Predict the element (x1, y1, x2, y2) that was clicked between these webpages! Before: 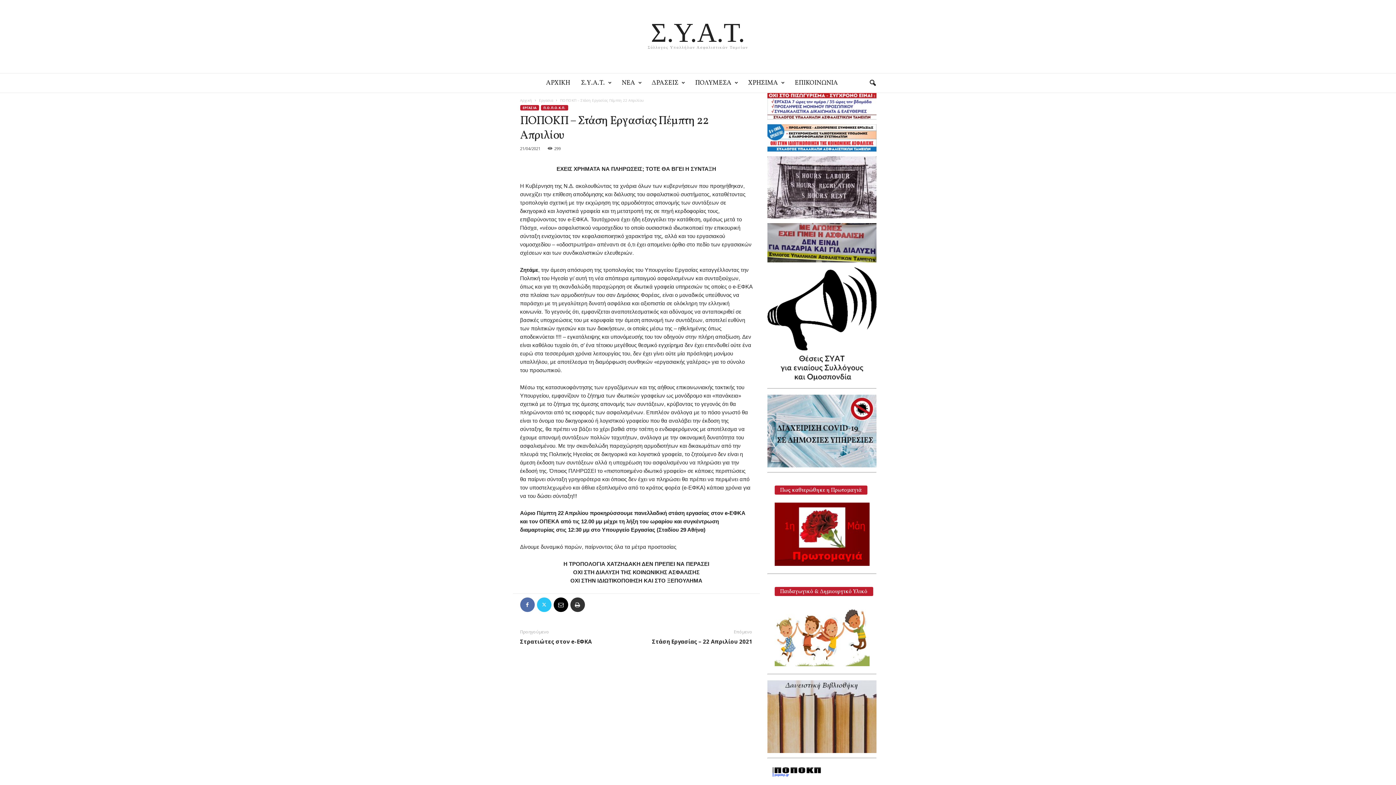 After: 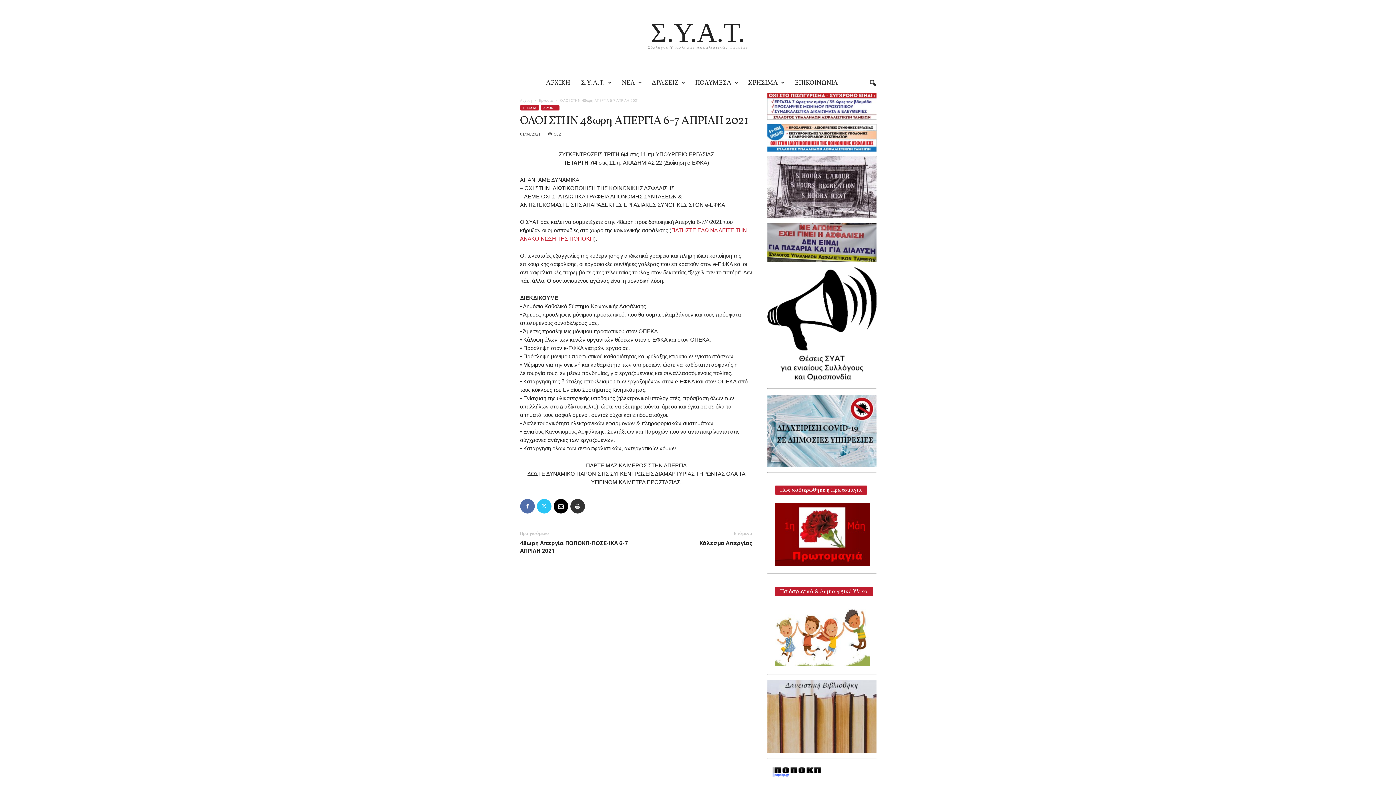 Action: bbox: (767, 124, 876, 151)